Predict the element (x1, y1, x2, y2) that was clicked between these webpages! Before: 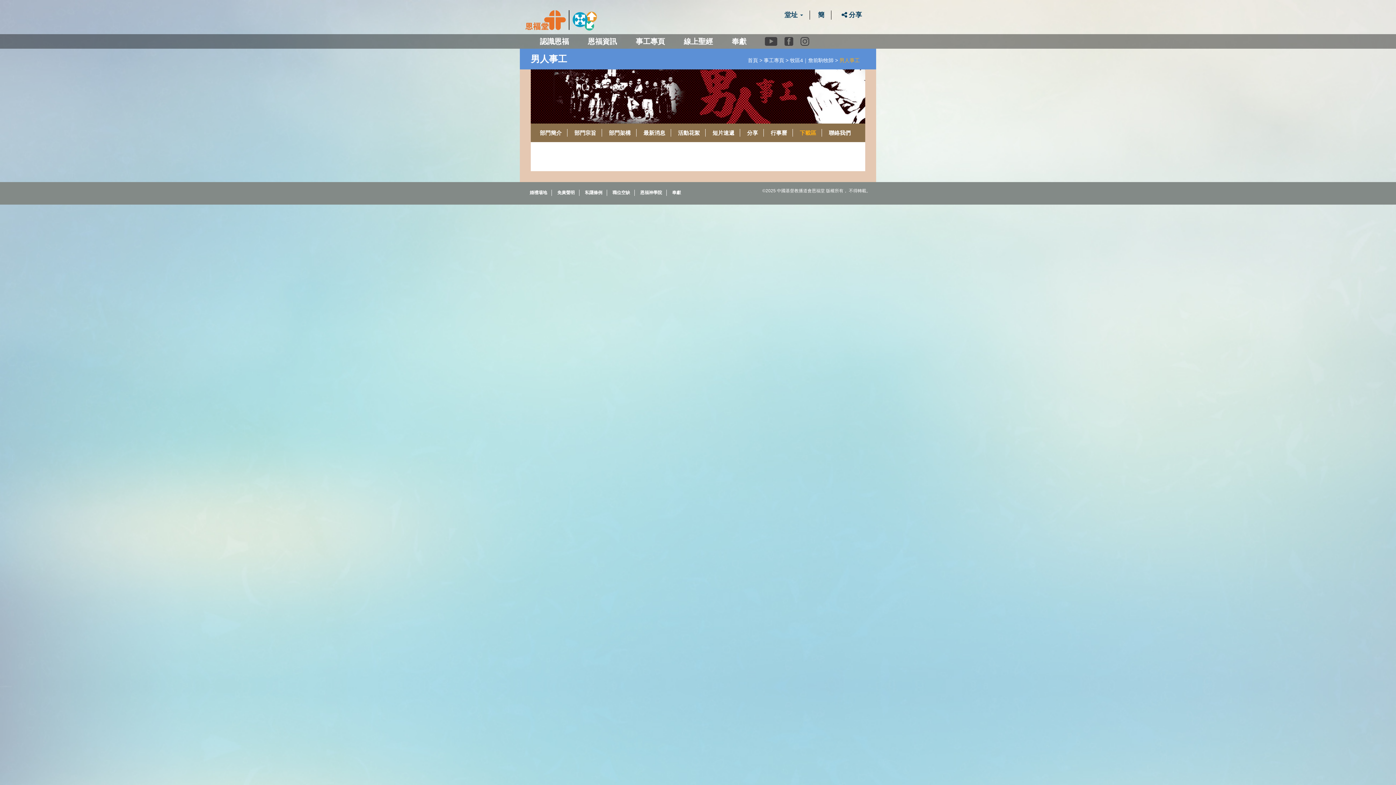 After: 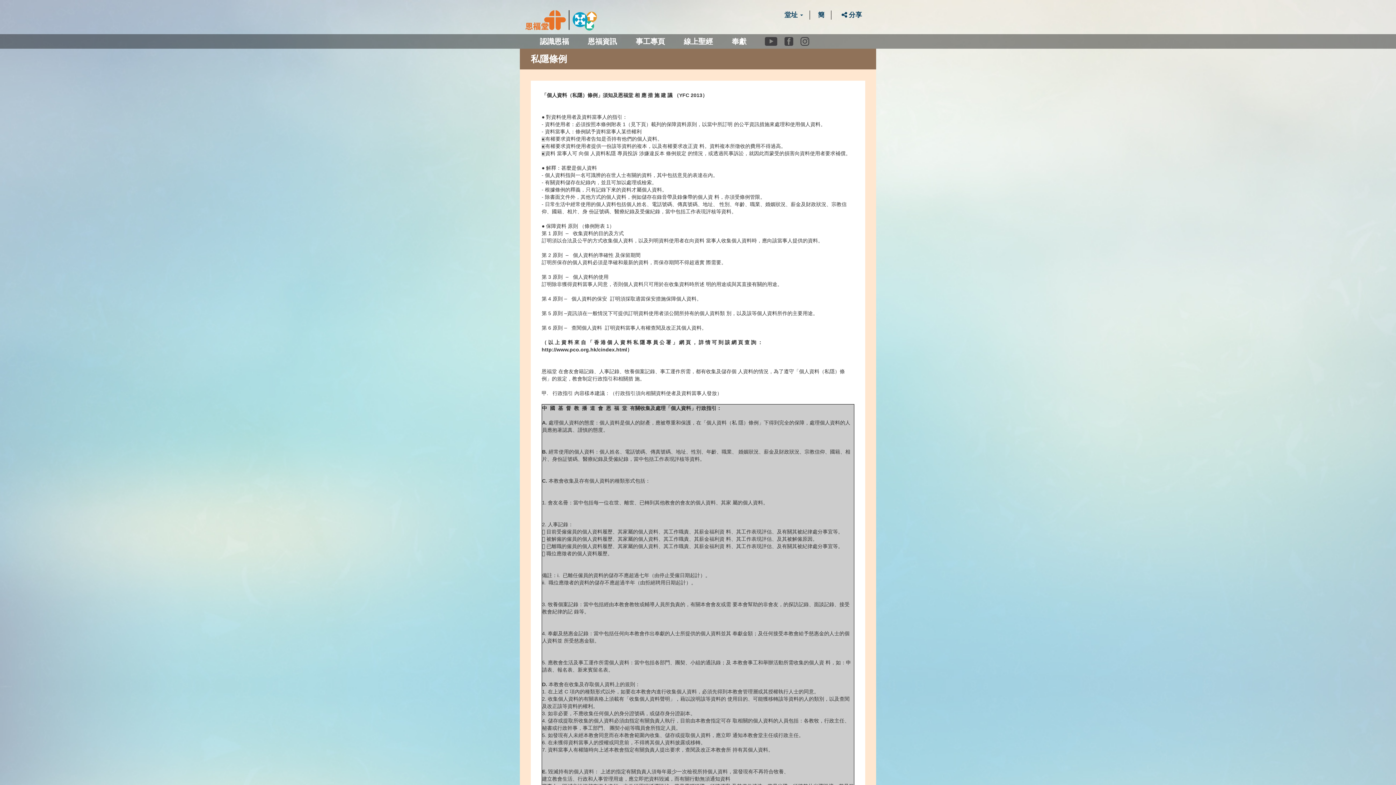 Action: bbox: (585, 190, 602, 195) label: 私隱條例